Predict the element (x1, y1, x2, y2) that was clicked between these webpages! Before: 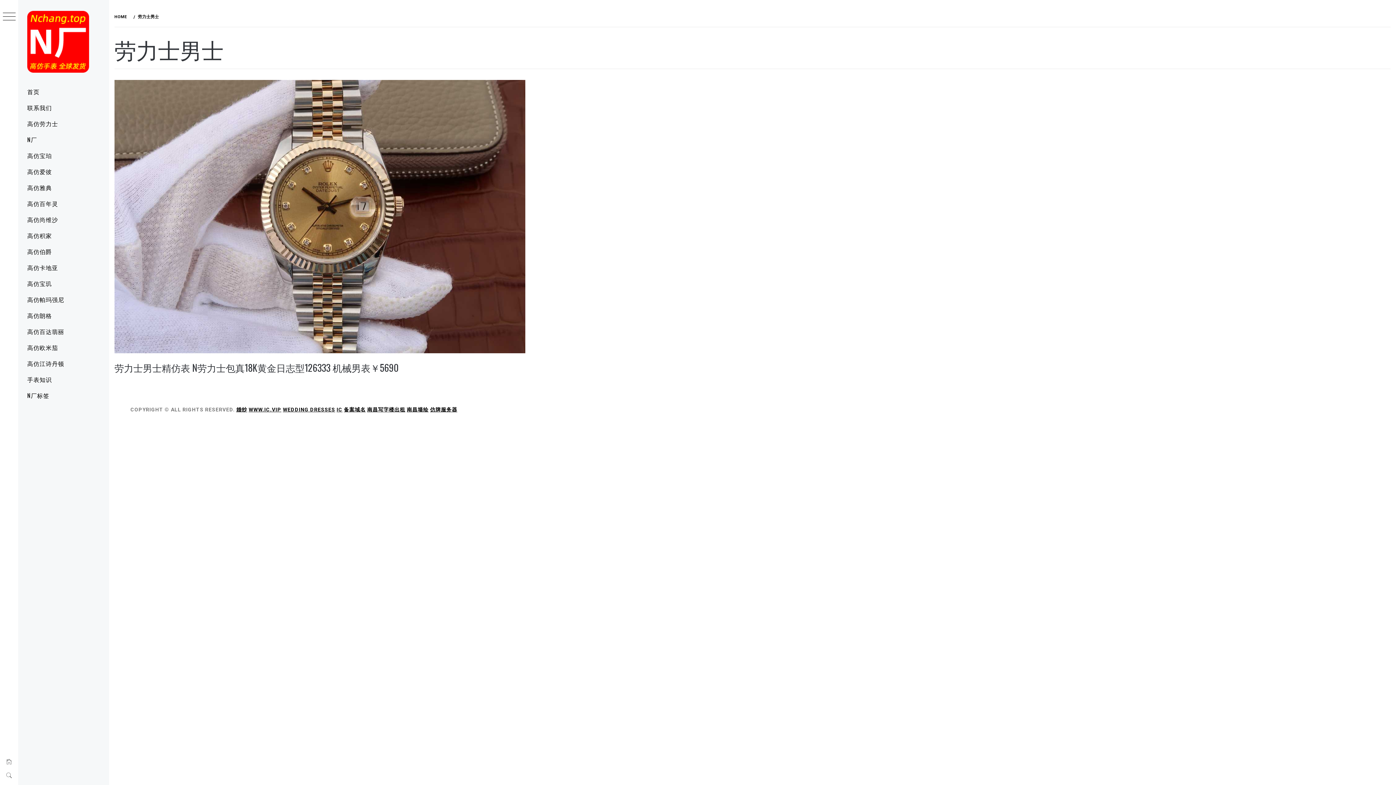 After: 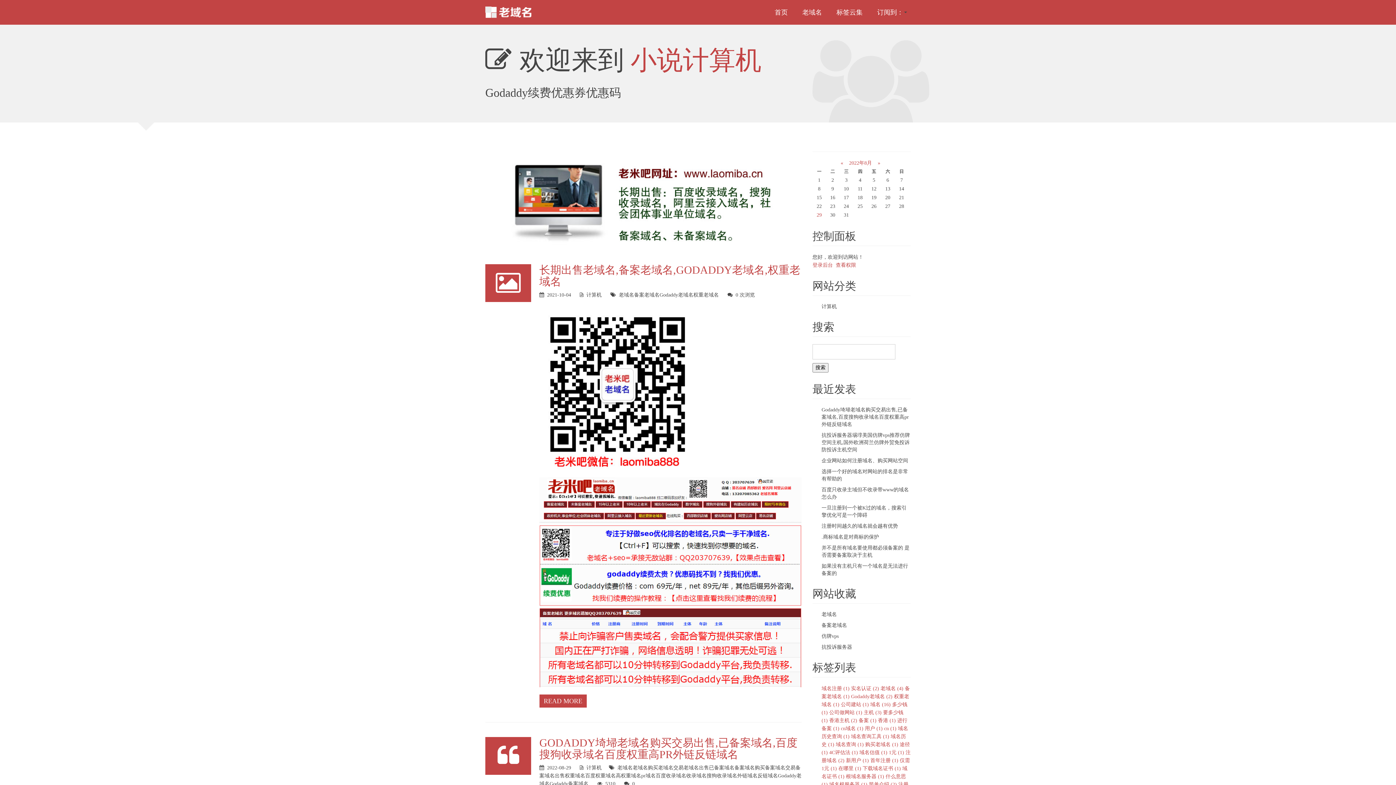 Action: bbox: (344, 406, 365, 412) label: 备案域名